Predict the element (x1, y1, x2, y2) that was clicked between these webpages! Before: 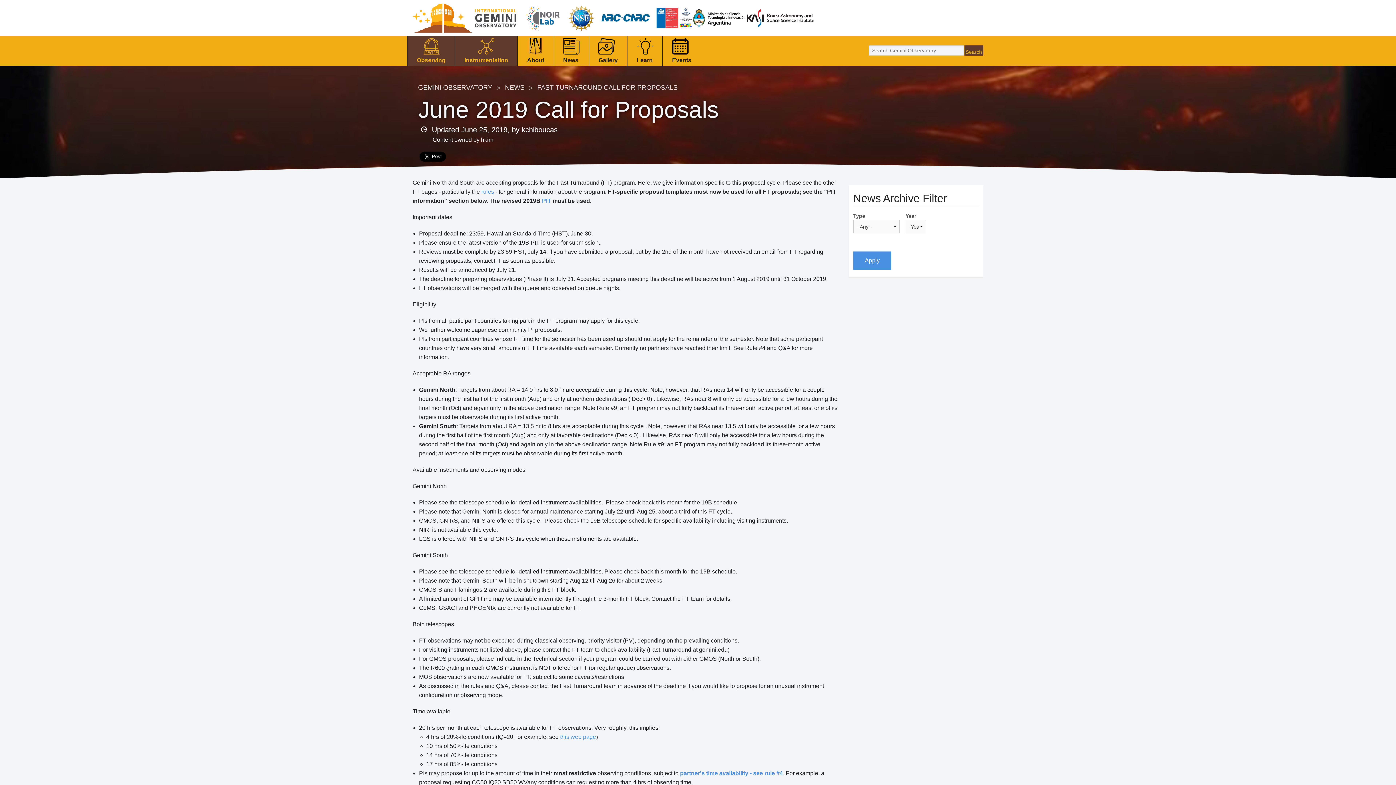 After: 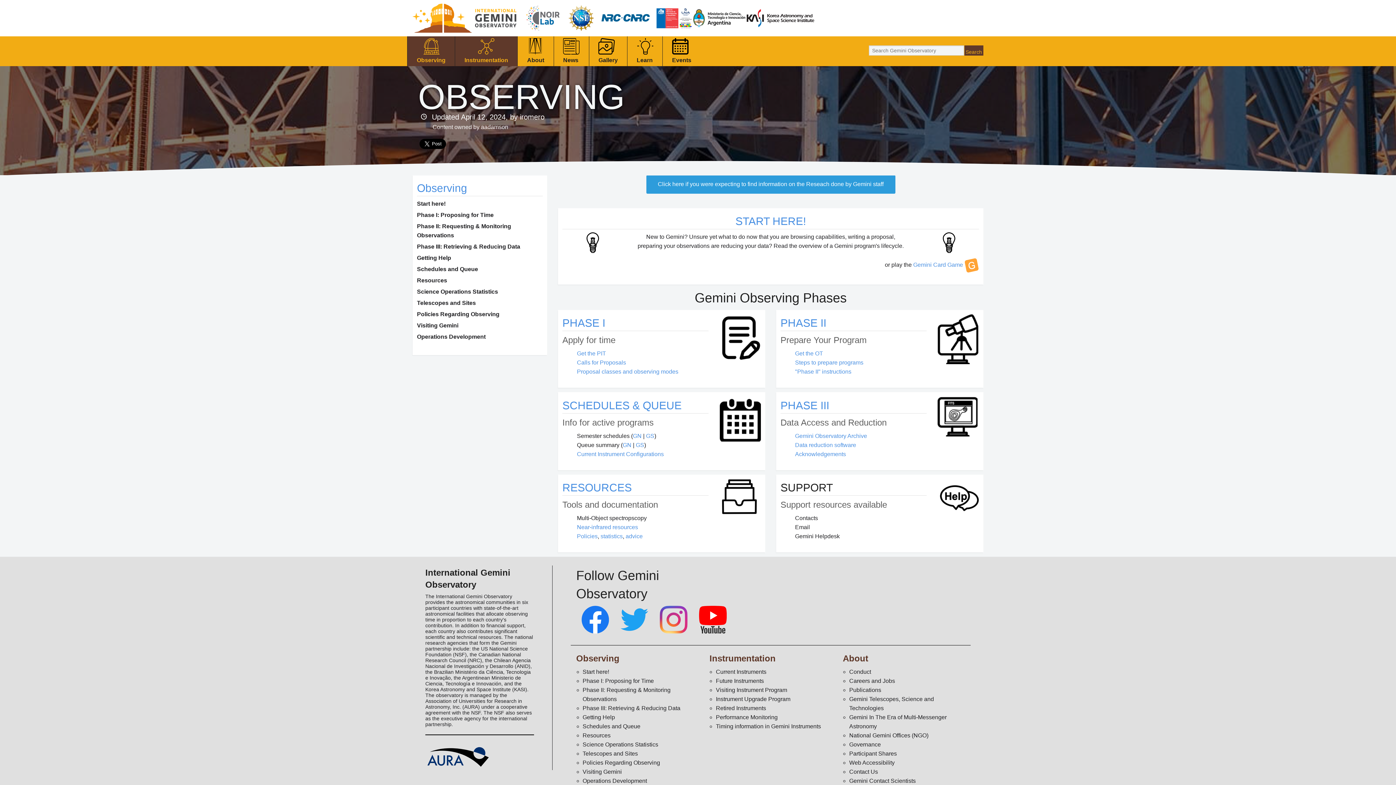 Action: label: rules bbox: (481, 188, 494, 194)